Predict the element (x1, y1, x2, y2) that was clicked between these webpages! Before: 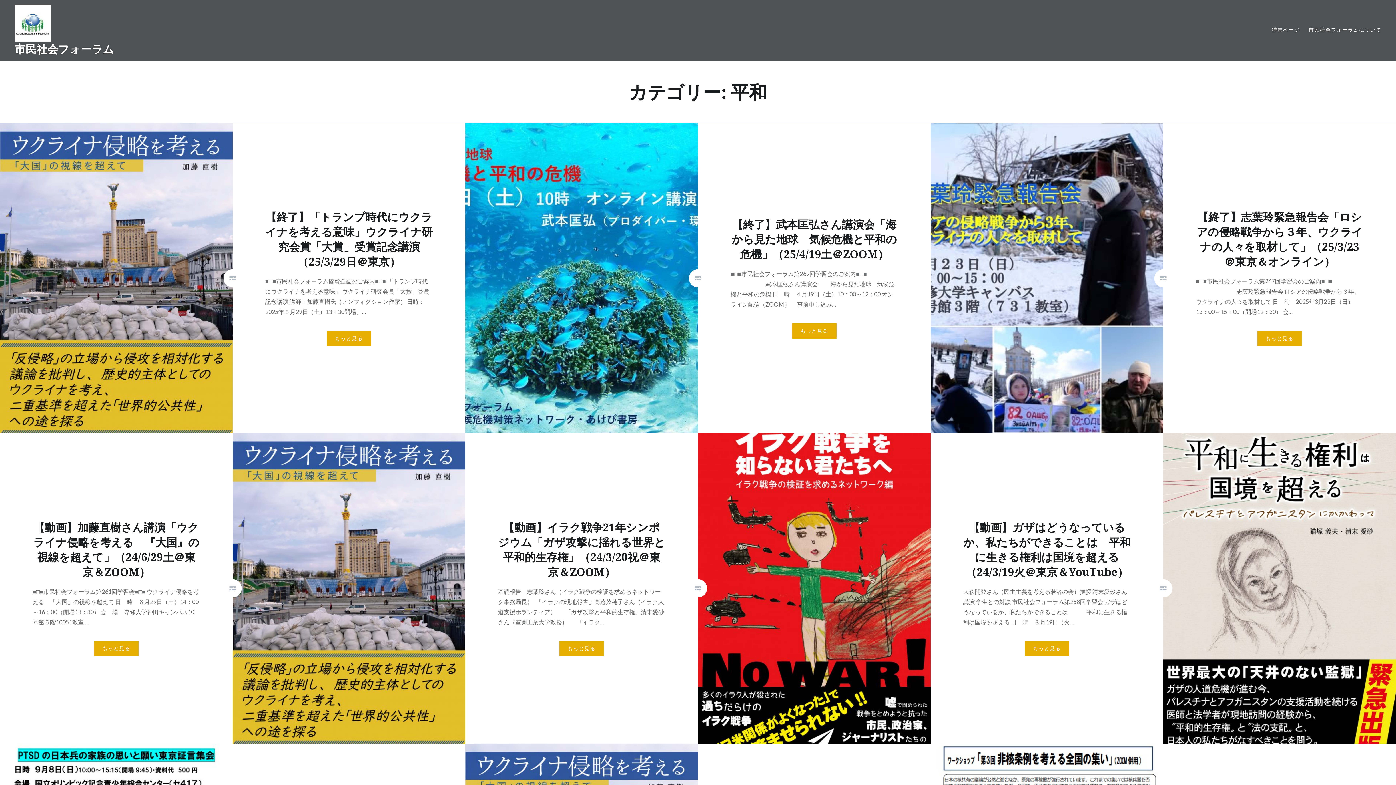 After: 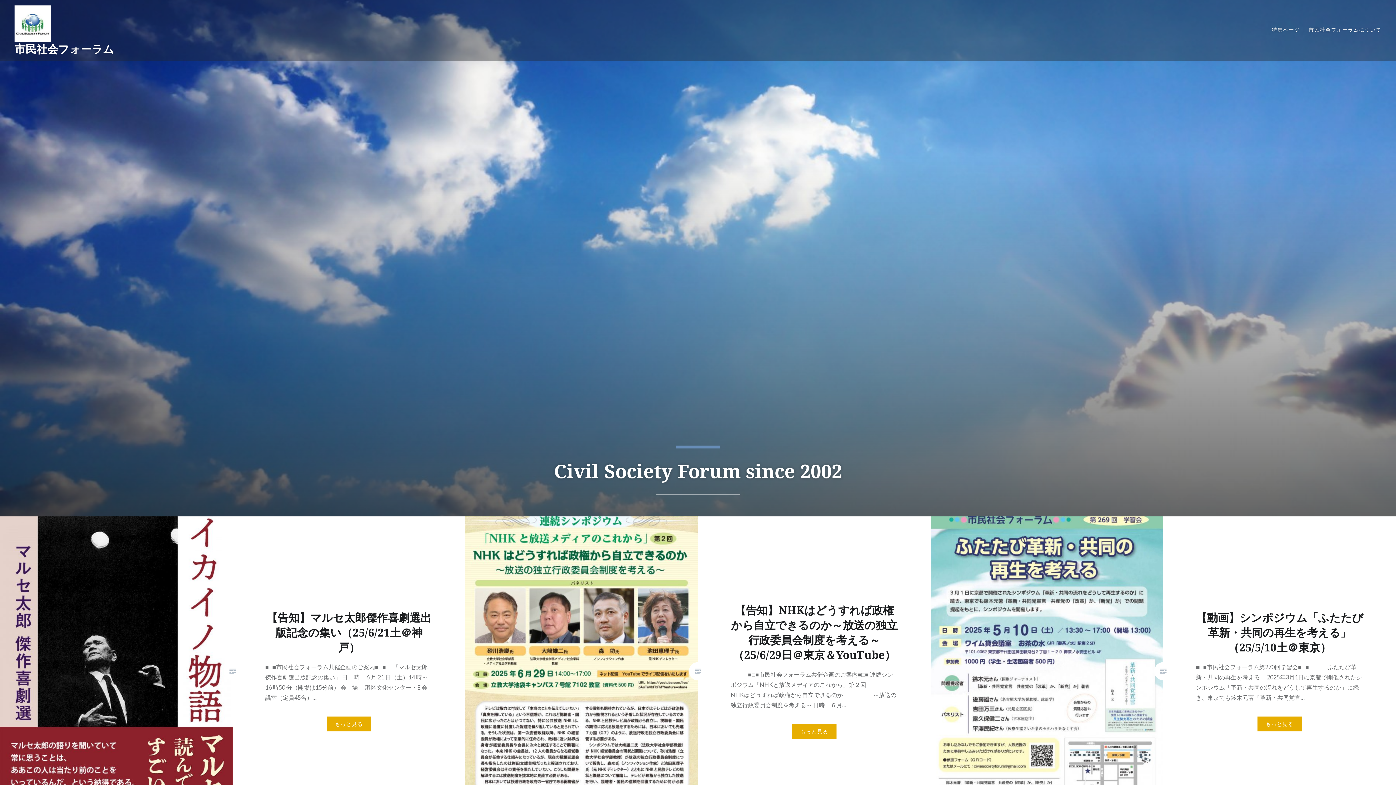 Action: label: 市民社会フォーラム bbox: (14, 41, 114, 56)